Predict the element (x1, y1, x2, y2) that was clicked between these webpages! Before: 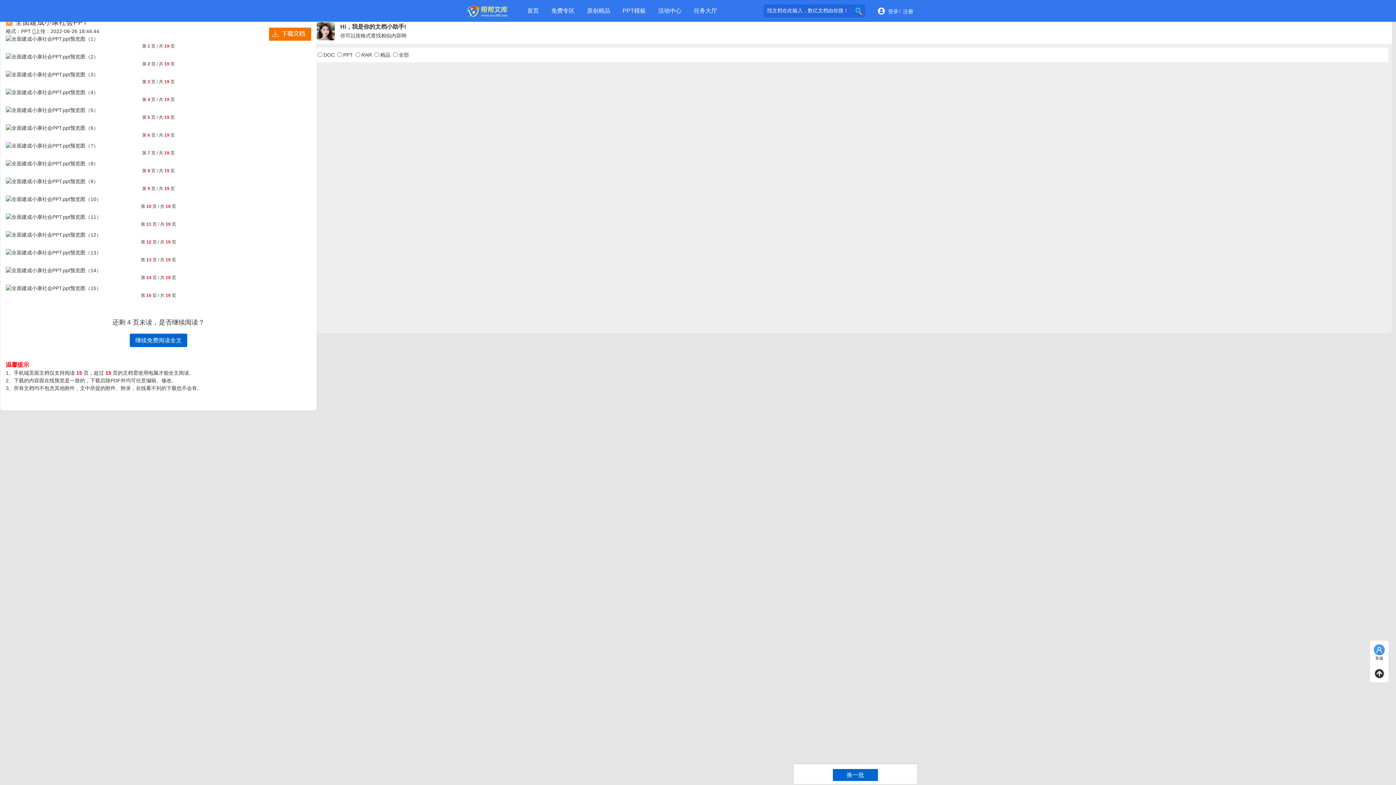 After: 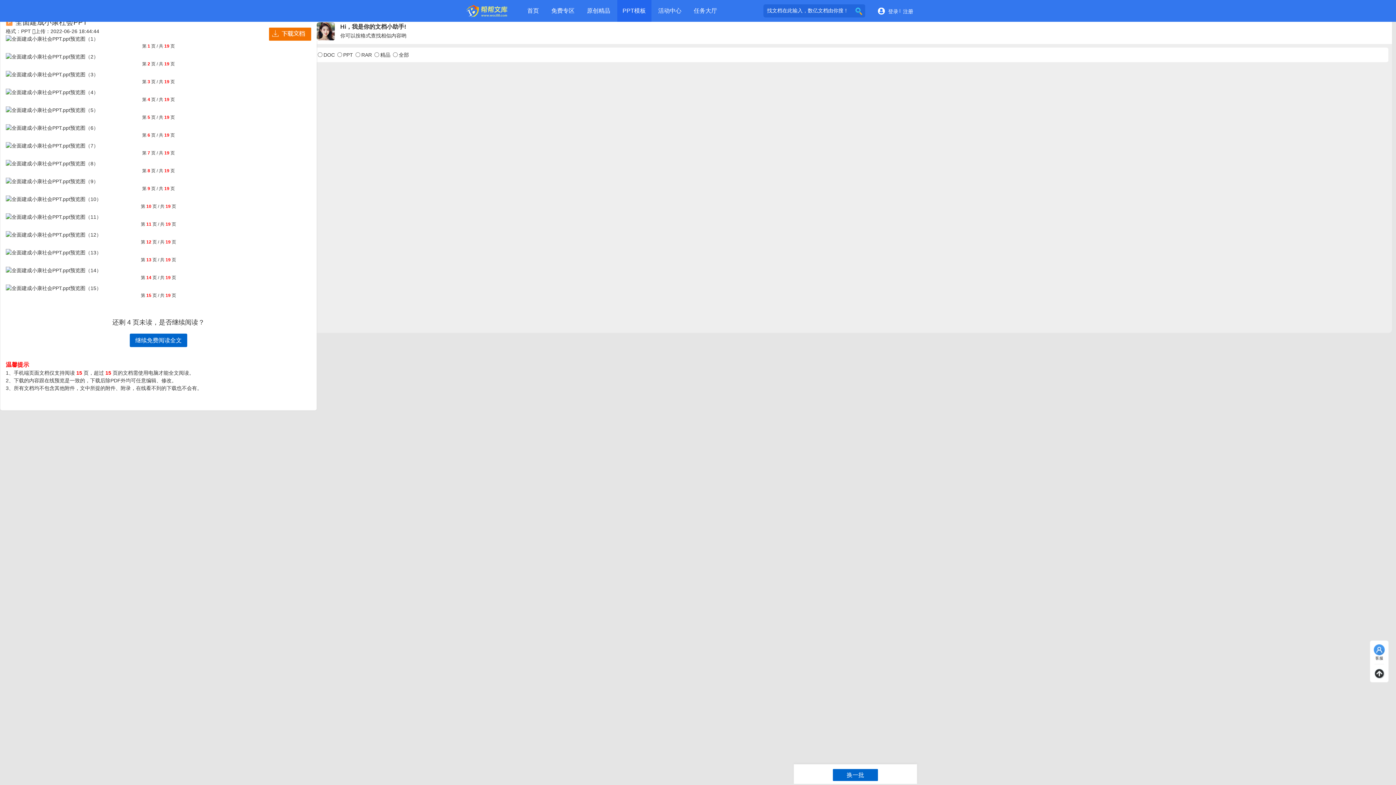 Action: bbox: (622, 0, 646, 21) label: PPT模板